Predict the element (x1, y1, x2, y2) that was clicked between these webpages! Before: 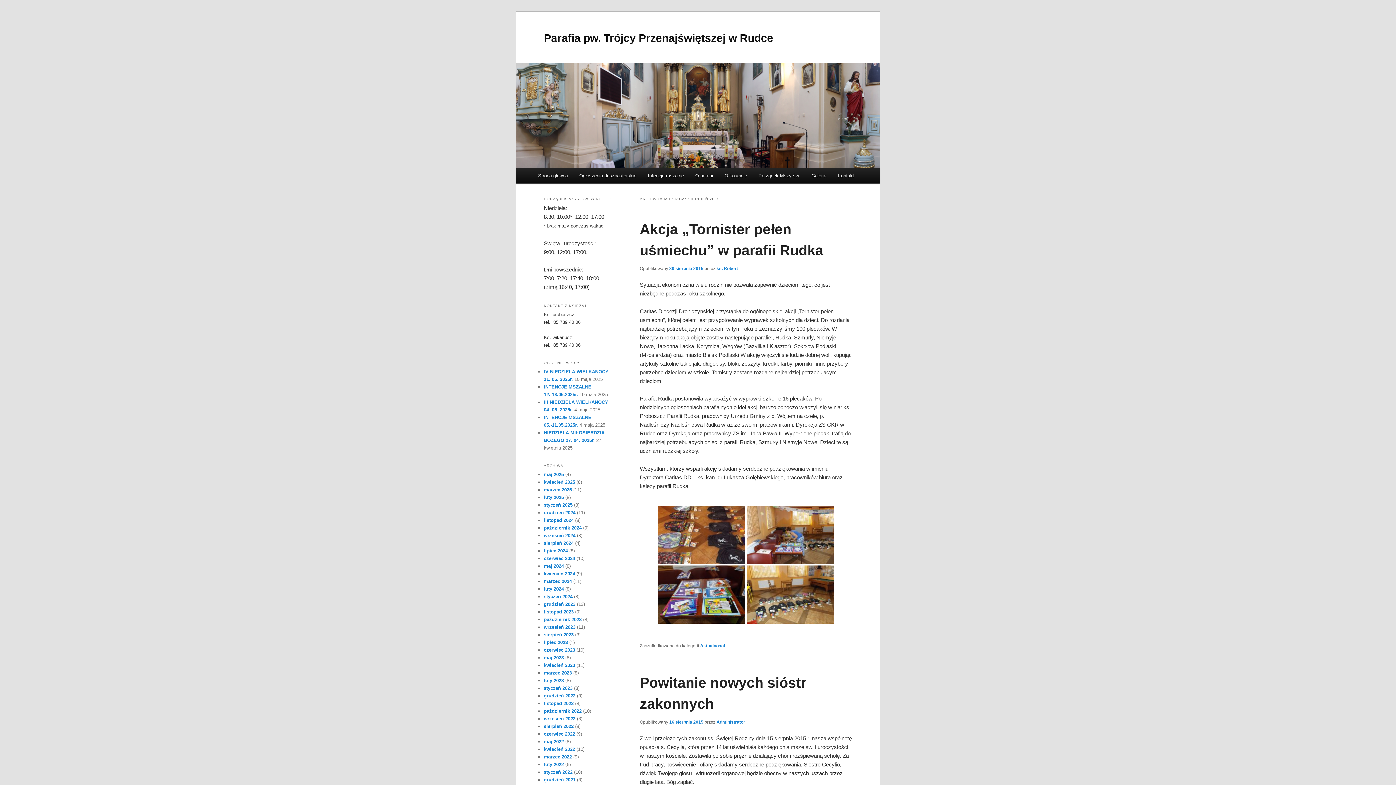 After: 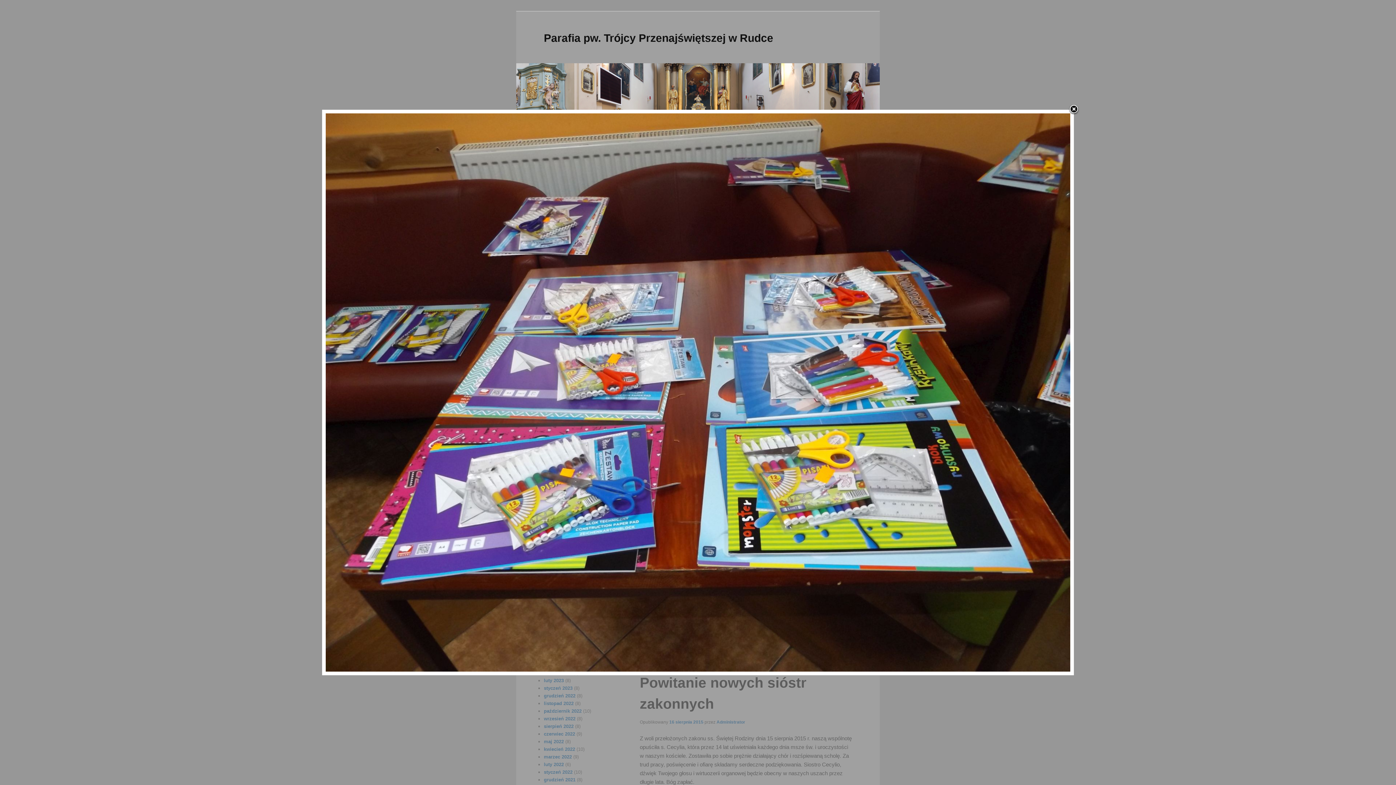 Action: bbox: (658, 565, 745, 623)